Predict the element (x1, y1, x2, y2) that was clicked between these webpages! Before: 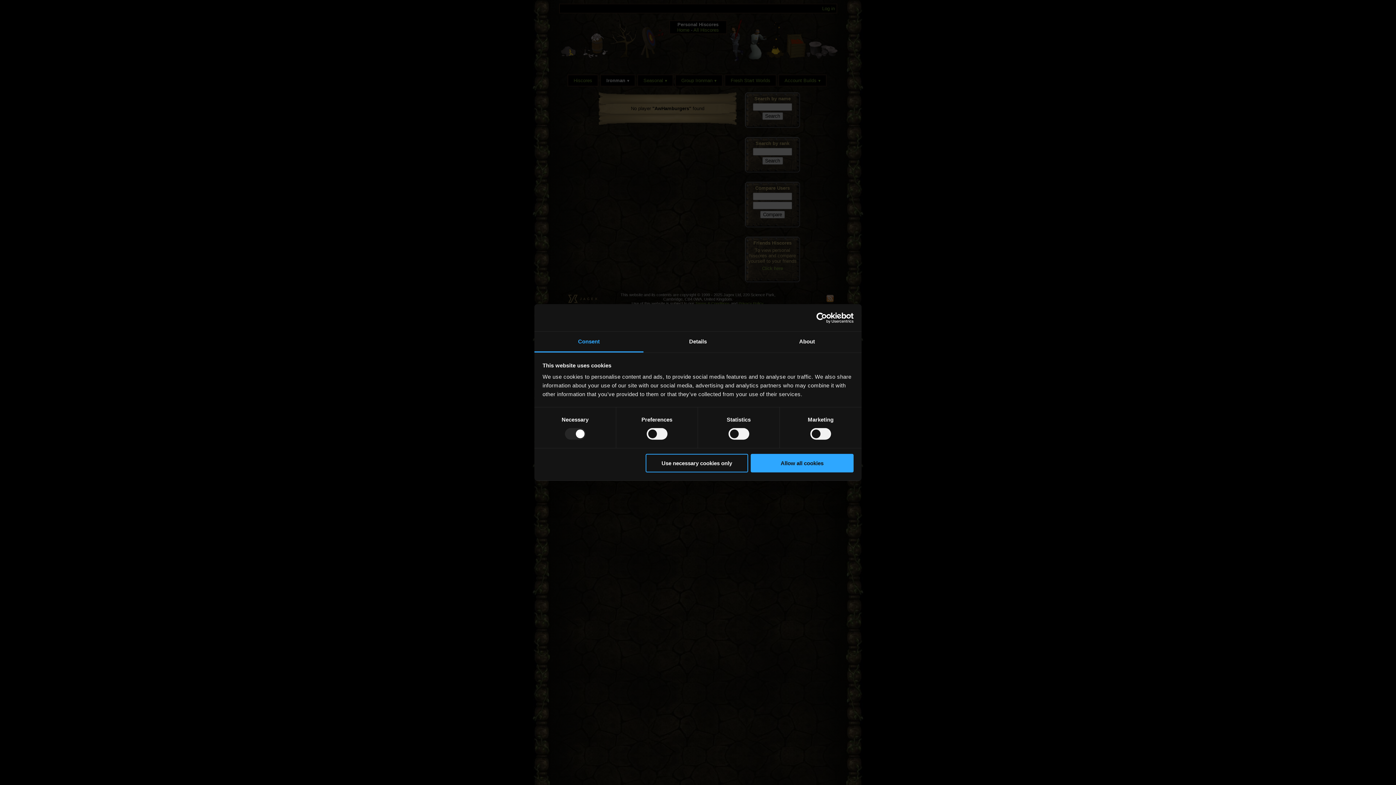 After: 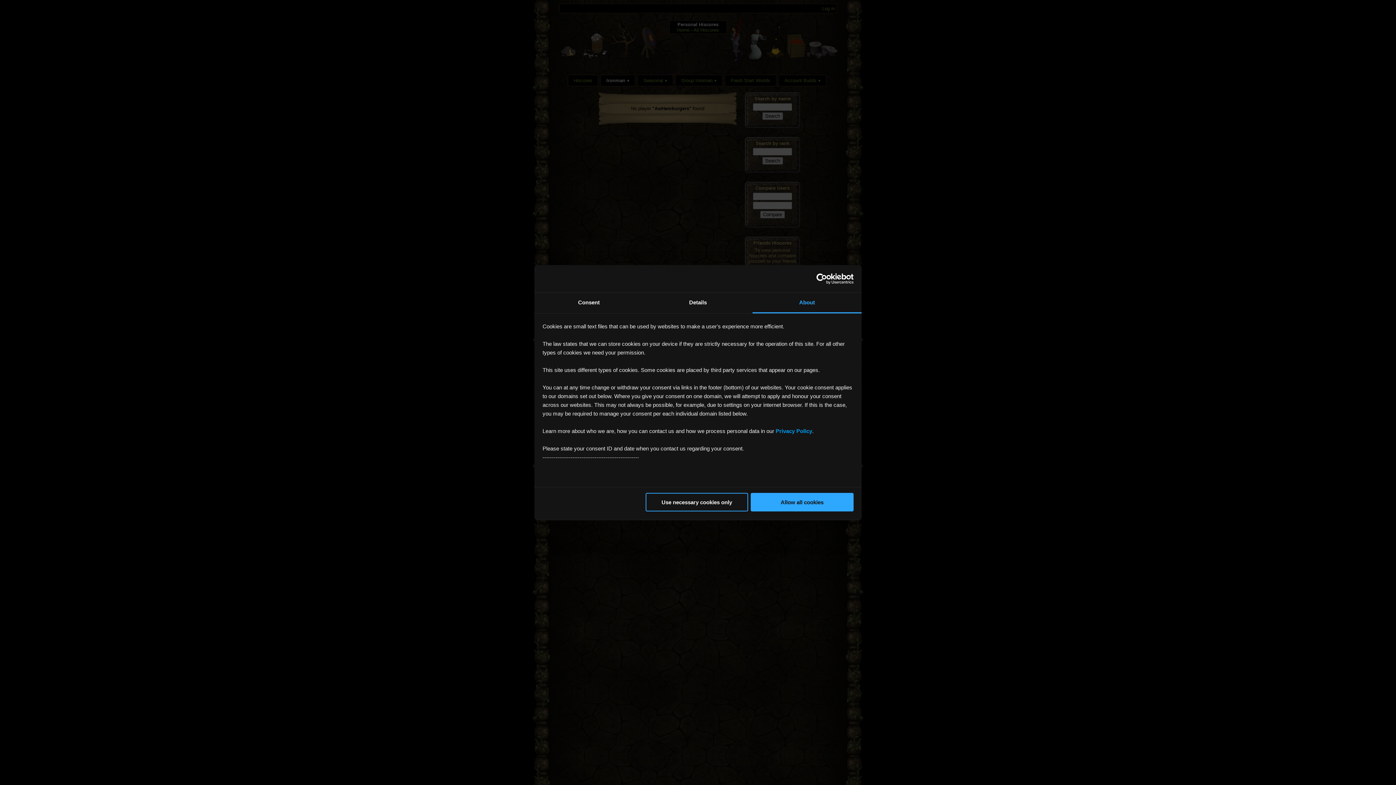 Action: bbox: (752, 331, 861, 352) label: About